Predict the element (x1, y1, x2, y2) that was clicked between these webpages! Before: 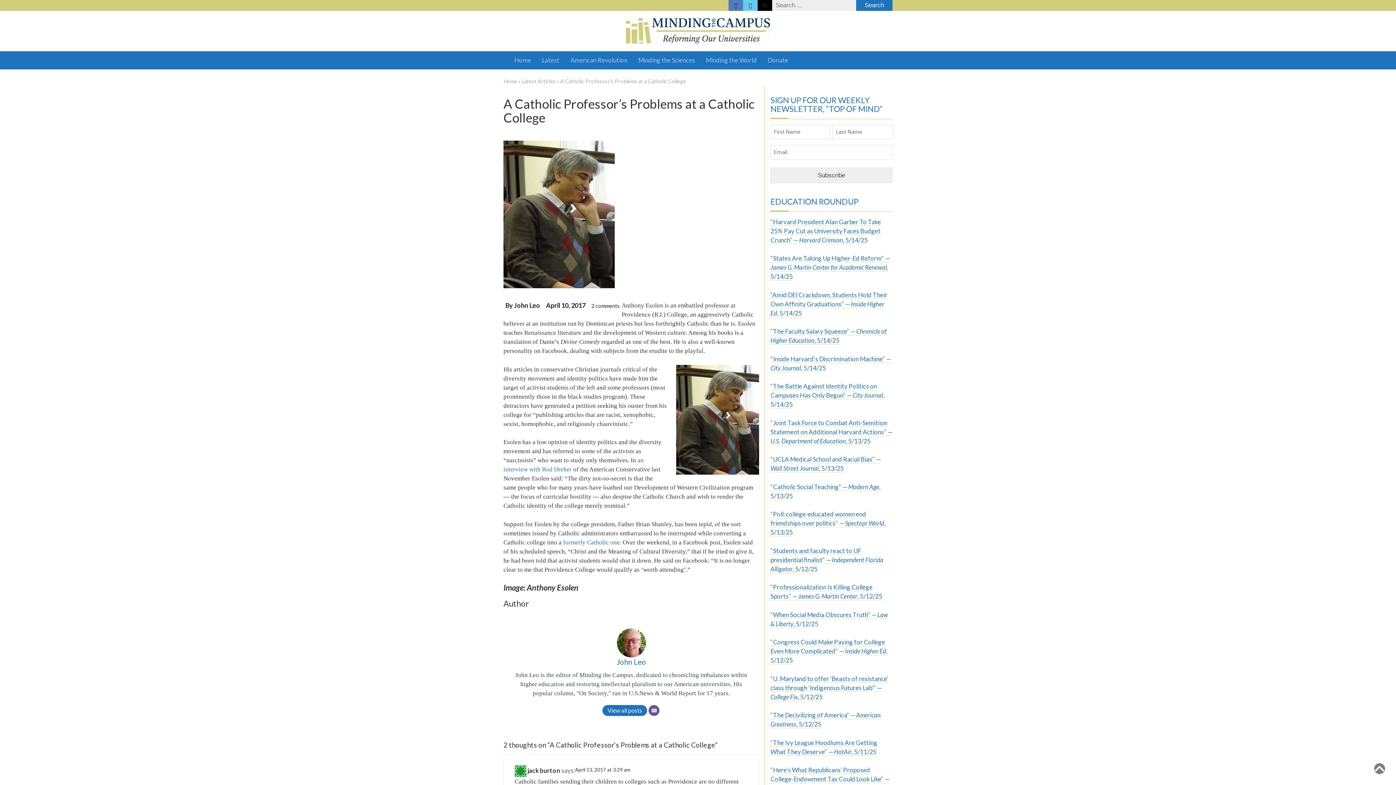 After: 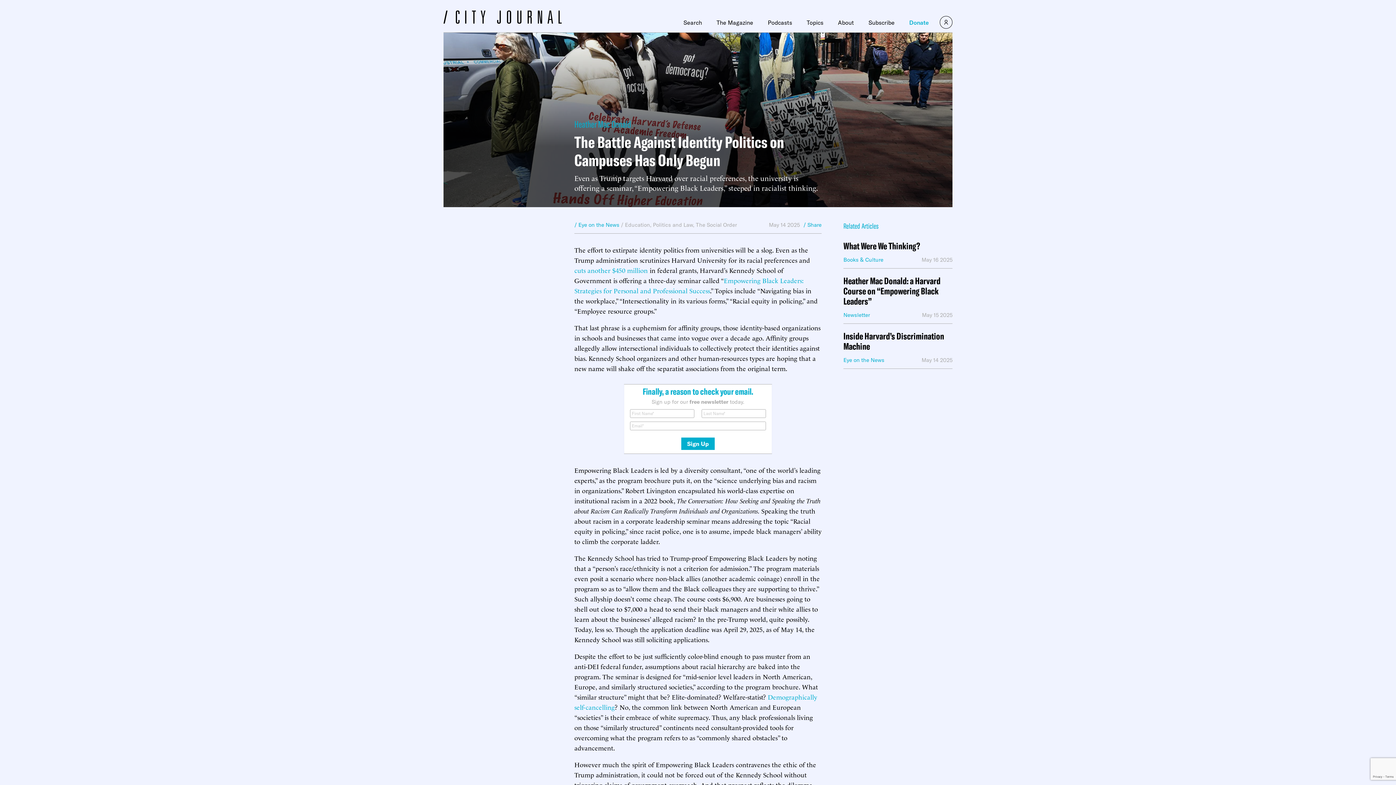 Action: bbox: (770, 382, 884, 408) label: “The Battle Against Identity Politics on Campuses Has Only Begun” — City Journal, 5/14/25